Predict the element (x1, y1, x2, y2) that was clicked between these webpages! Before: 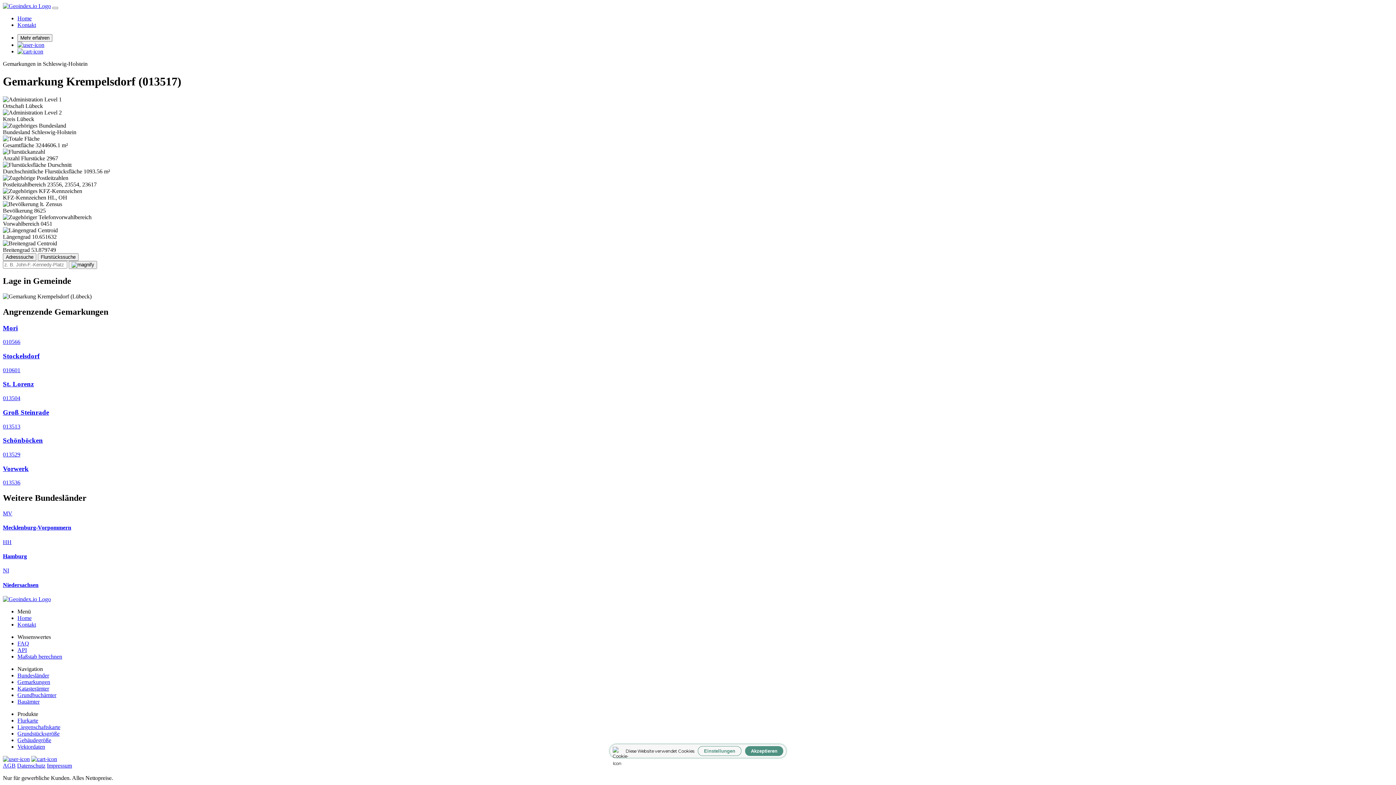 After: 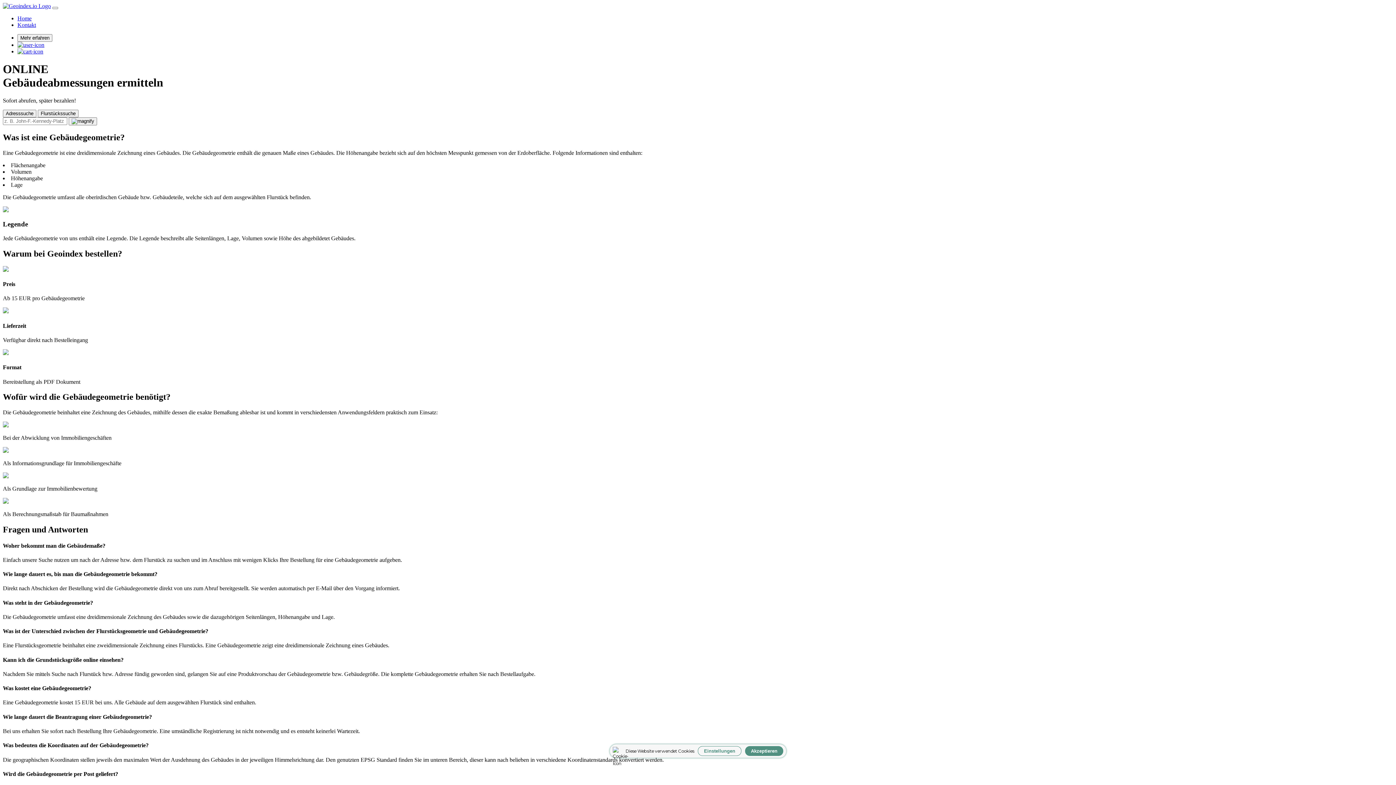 Action: label: Gebäudegröße bbox: (17, 737, 51, 743)